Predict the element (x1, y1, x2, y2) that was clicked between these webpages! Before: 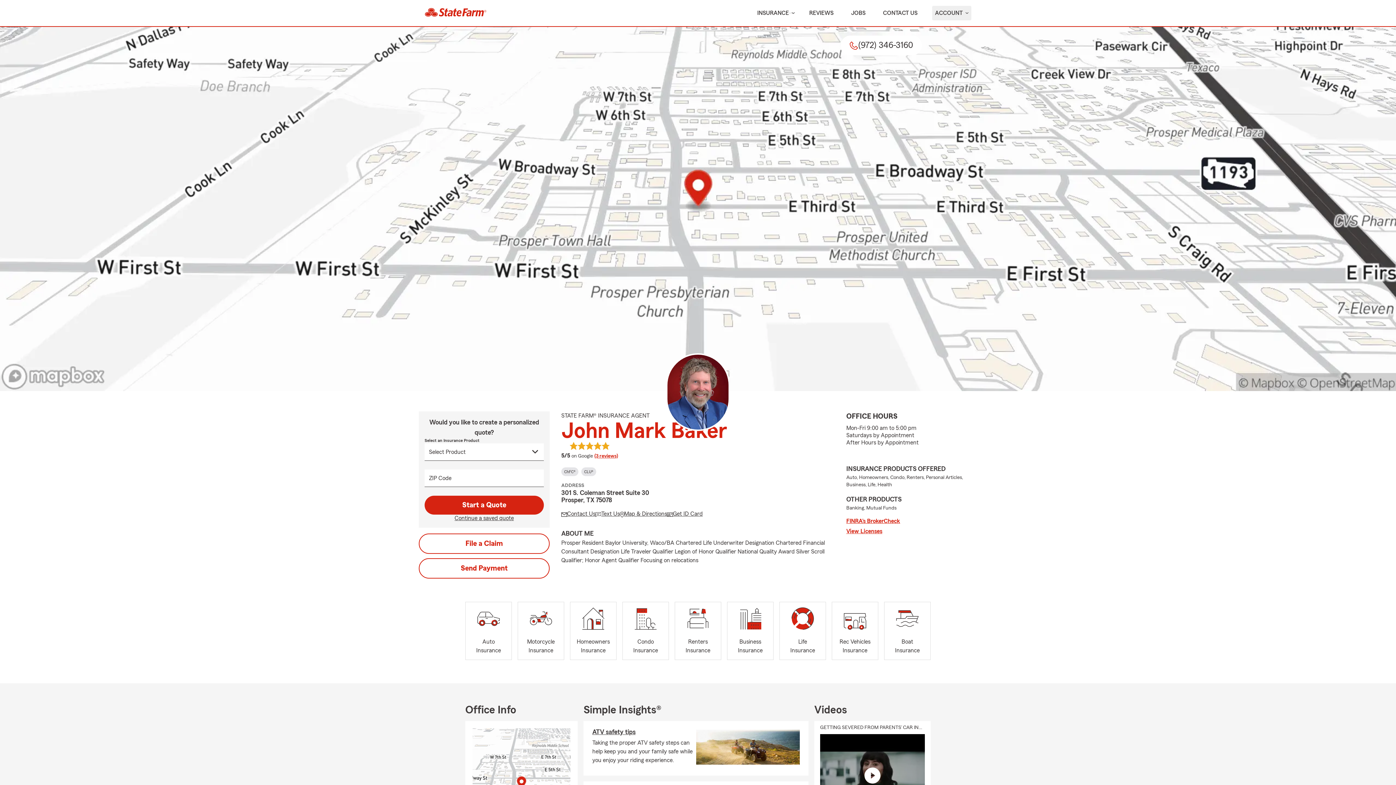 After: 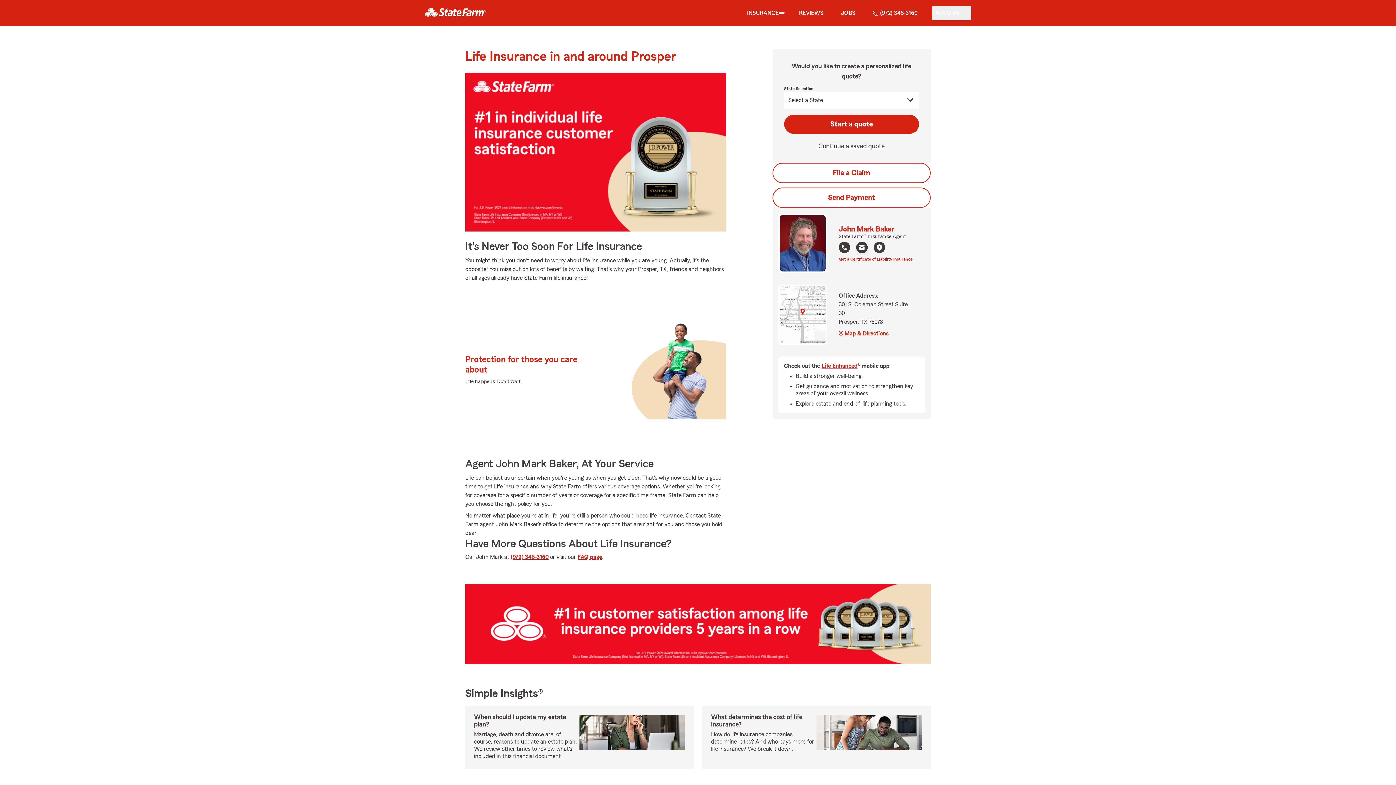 Action: bbox: (779, 602, 826, 660) label: Life
Insurance